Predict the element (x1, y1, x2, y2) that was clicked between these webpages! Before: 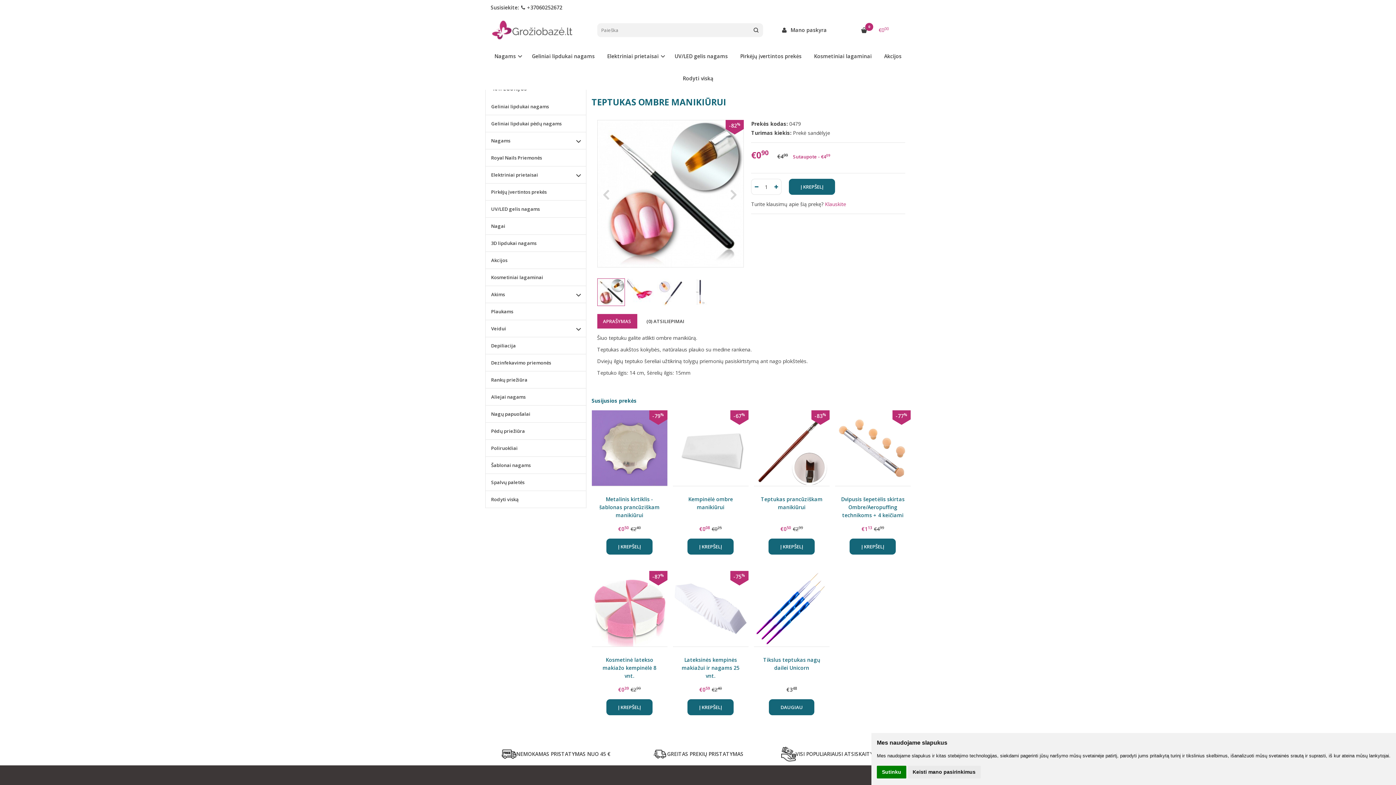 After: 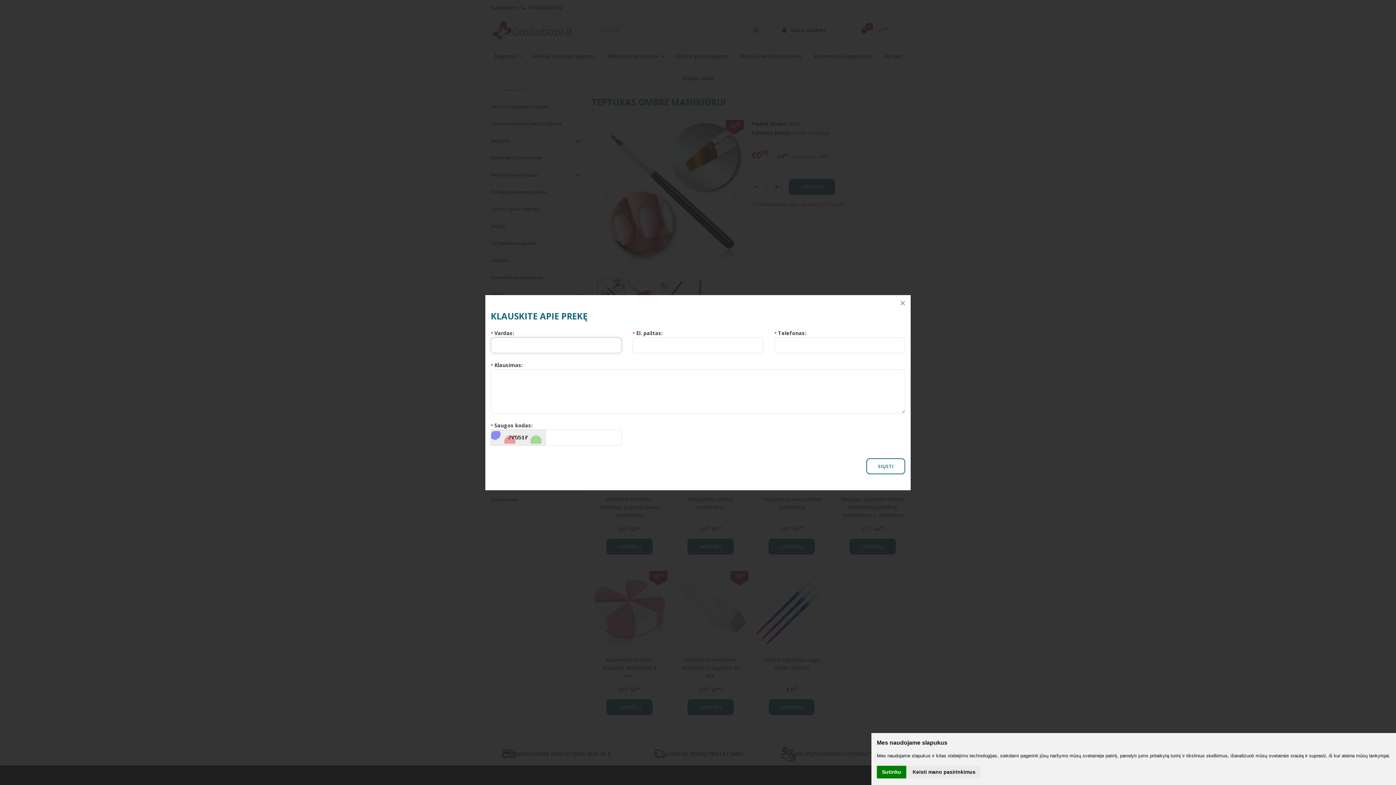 Action: label: Klauskite bbox: (825, 200, 846, 207)